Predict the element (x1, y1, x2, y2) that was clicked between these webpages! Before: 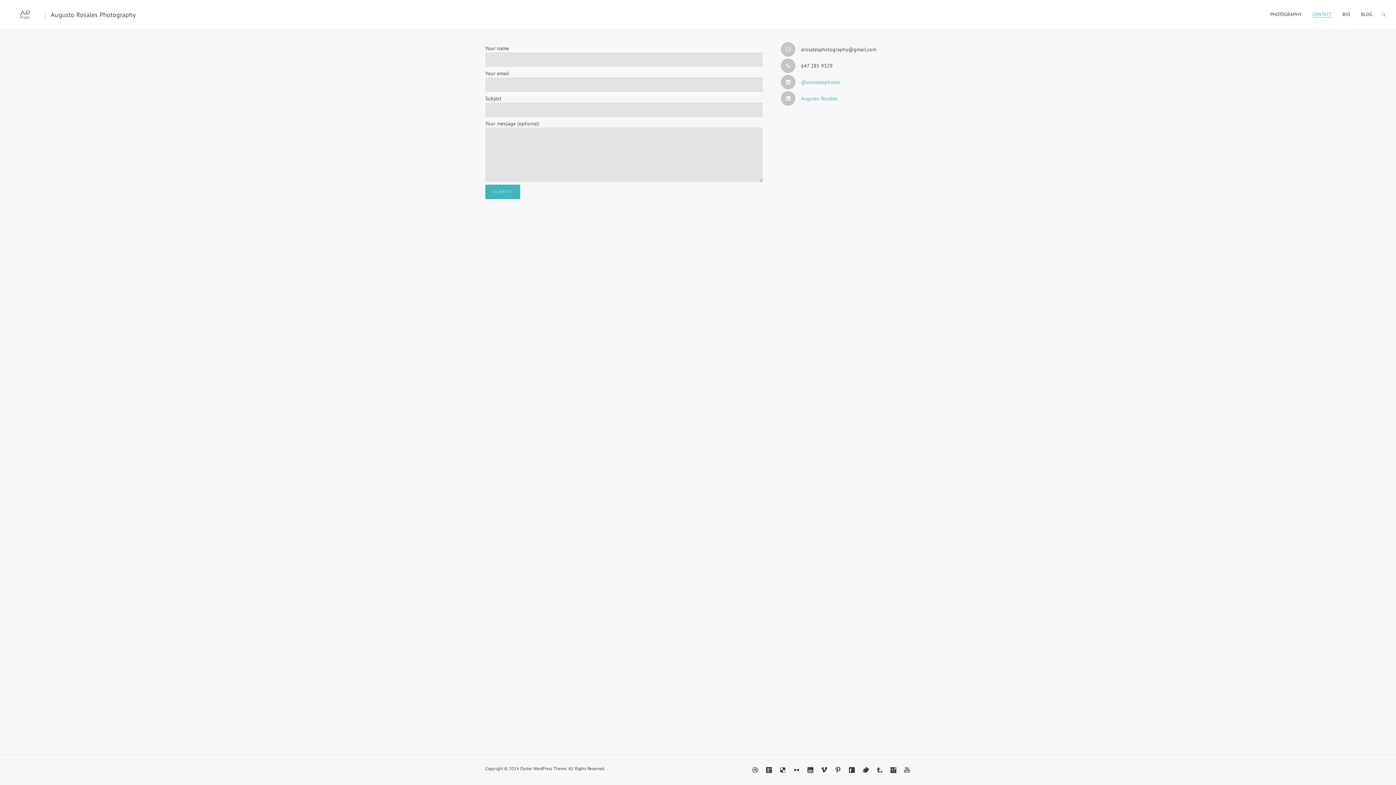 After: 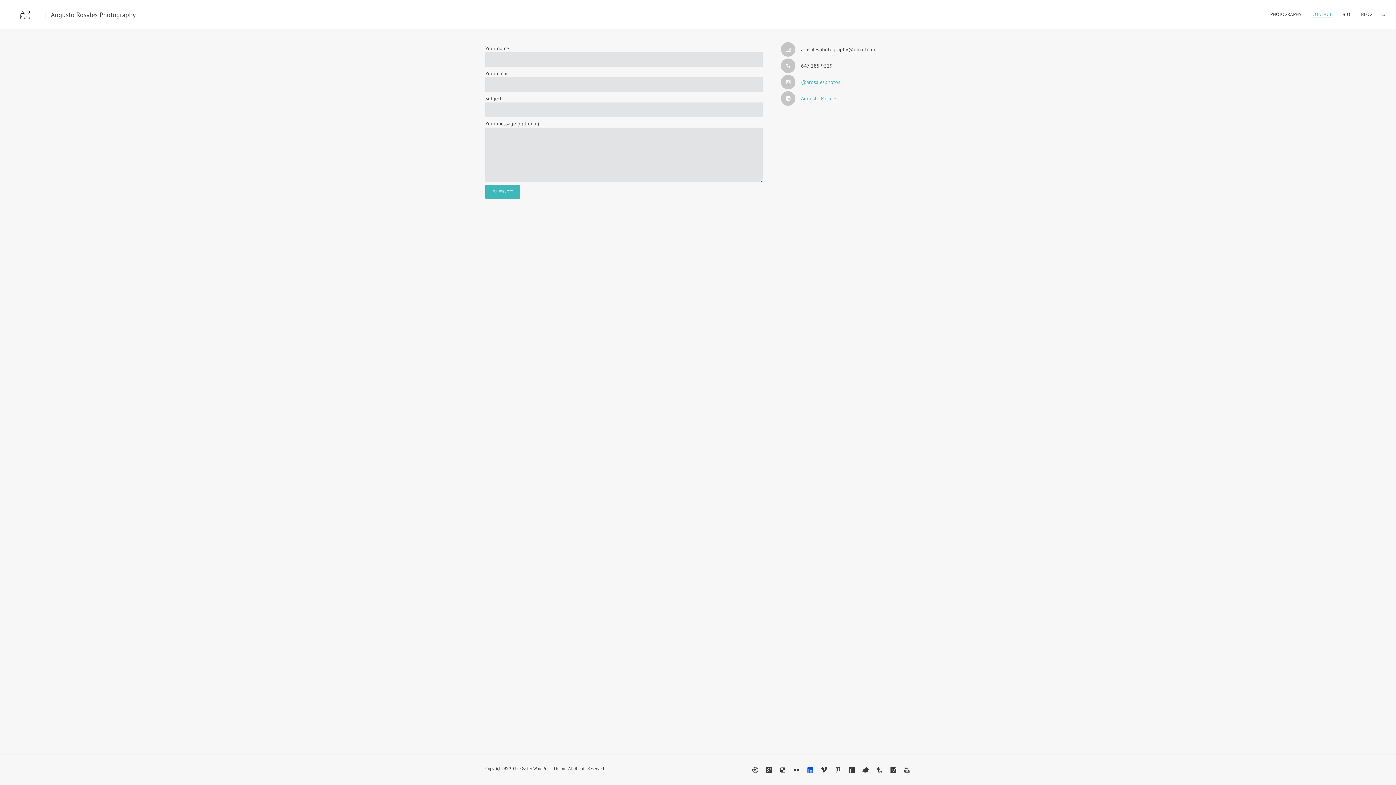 Action: bbox: (806, 766, 814, 774)